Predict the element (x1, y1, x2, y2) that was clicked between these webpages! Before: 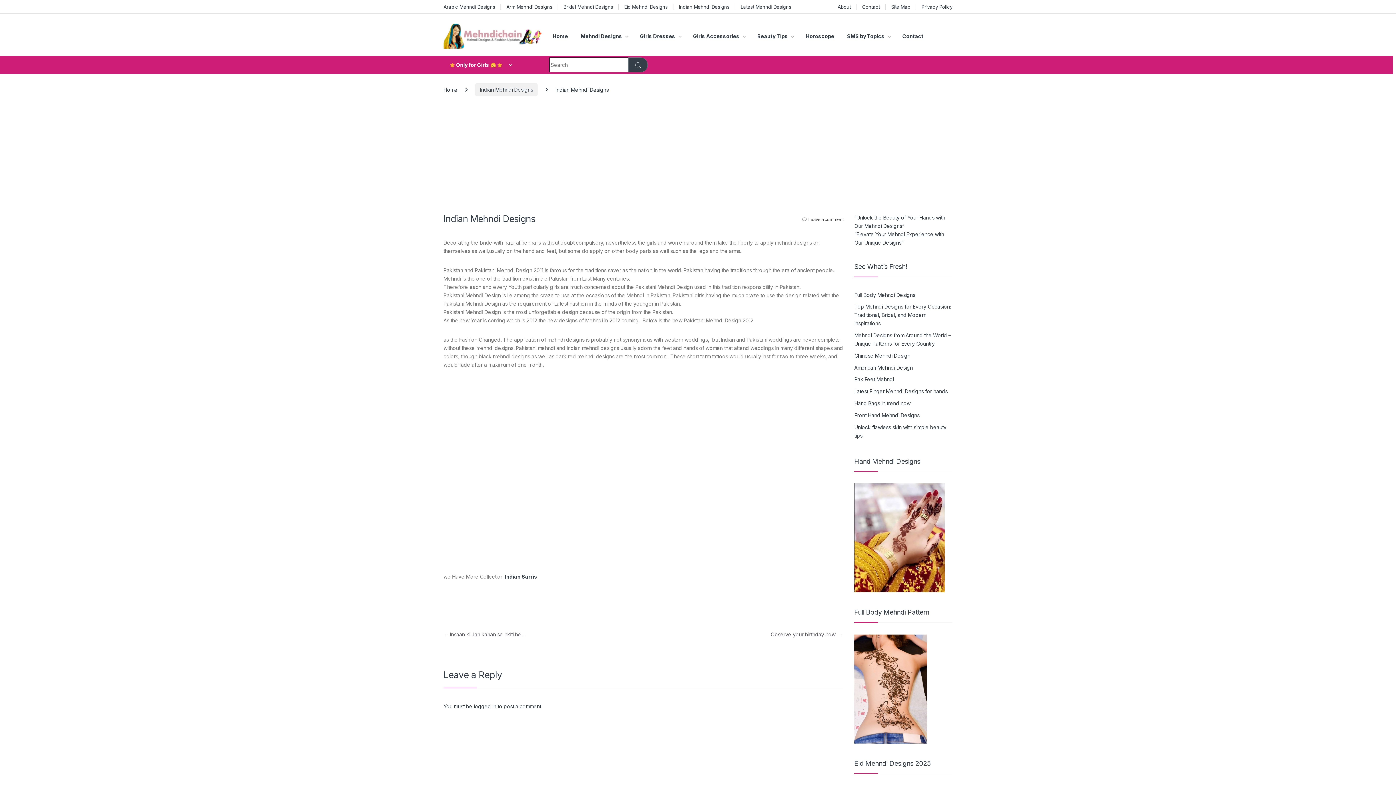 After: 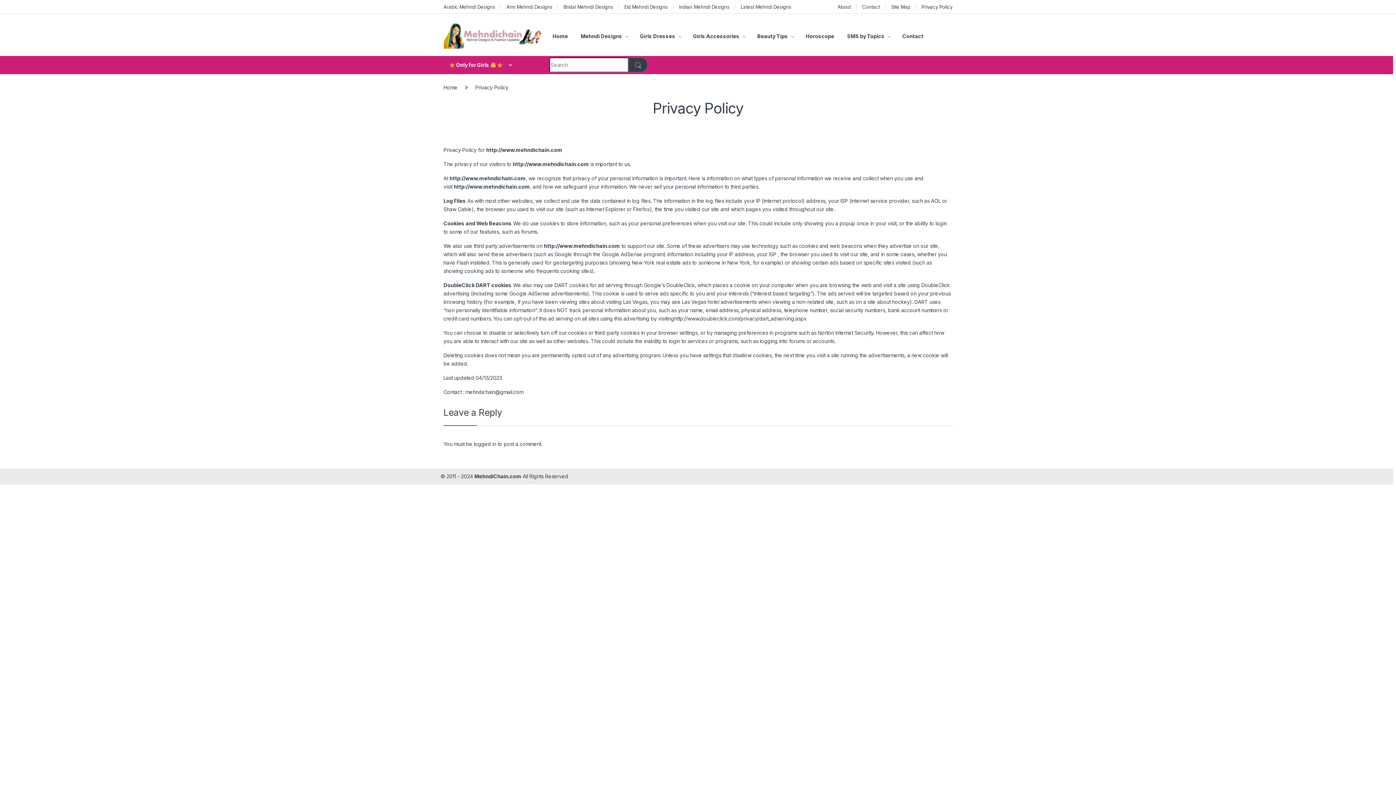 Action: label: Privacy Policy bbox: (921, 0, 952, 13)